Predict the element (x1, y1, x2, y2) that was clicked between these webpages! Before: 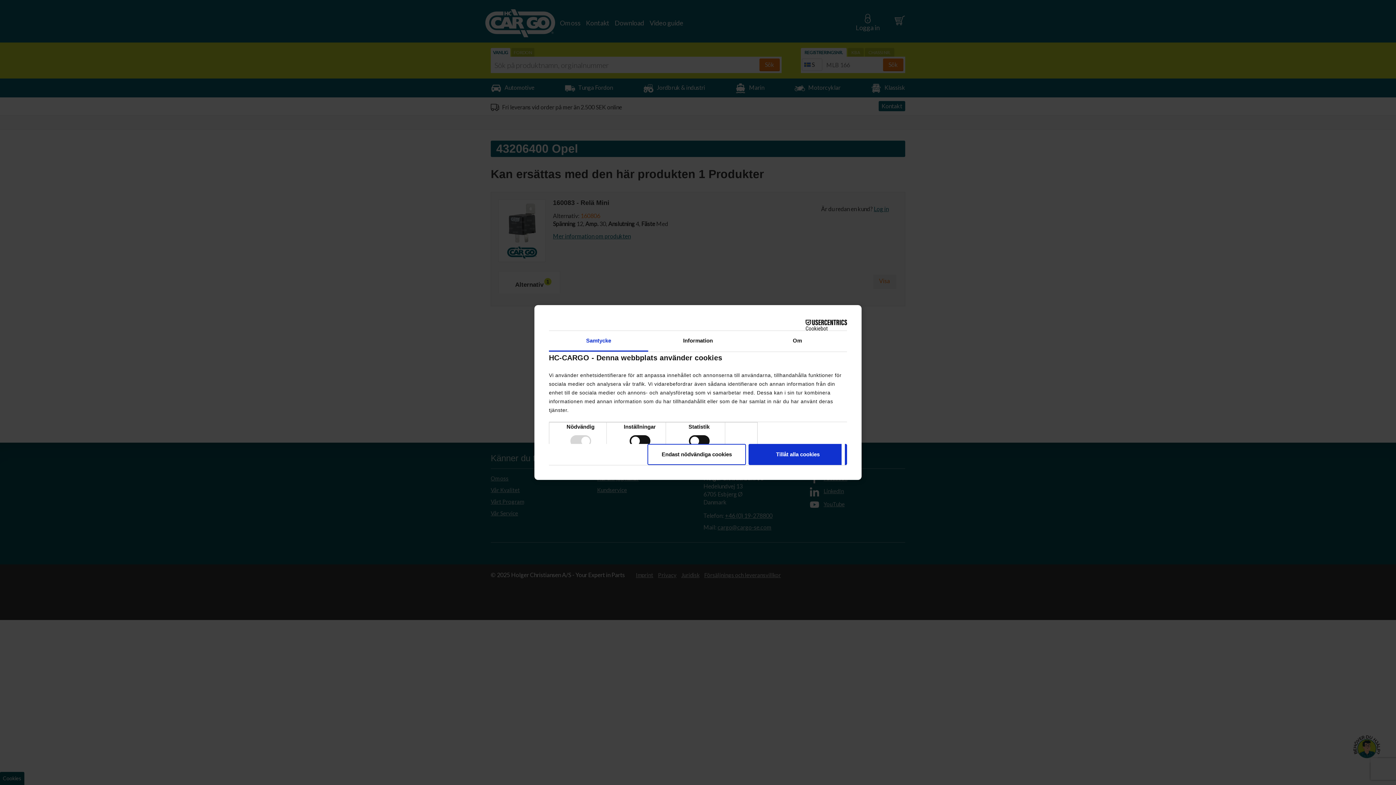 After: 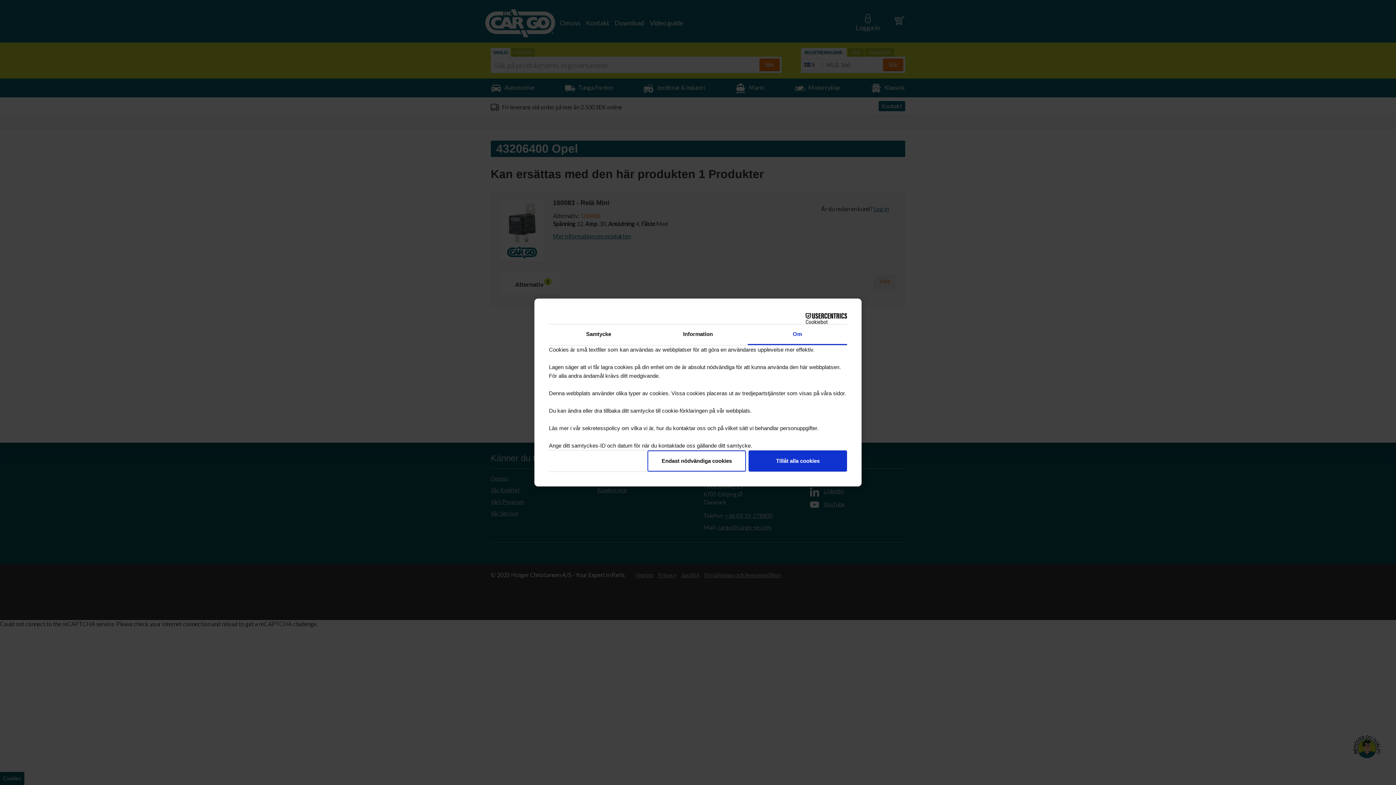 Action: bbox: (747, 331, 847, 351) label: Om